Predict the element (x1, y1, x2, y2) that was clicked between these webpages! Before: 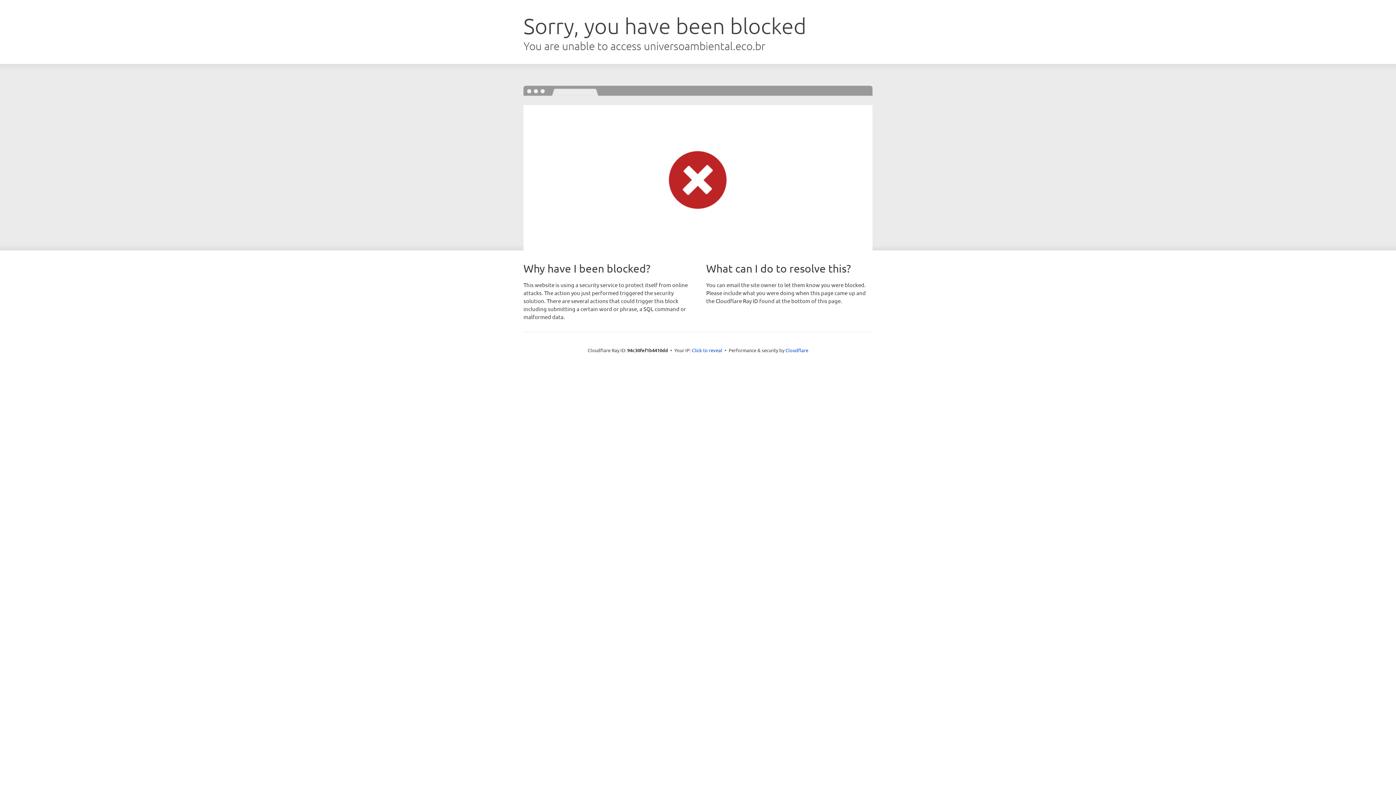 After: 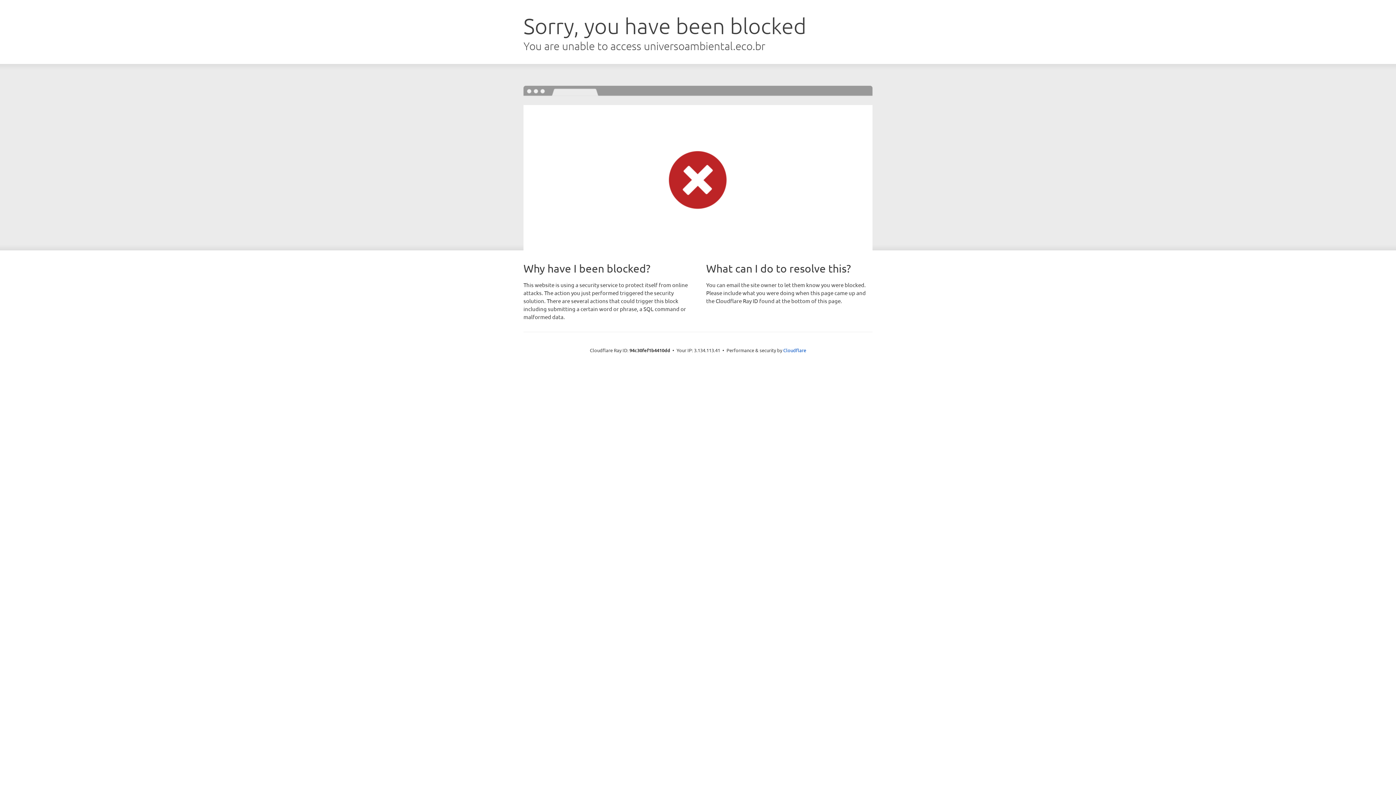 Action: bbox: (692, 346, 722, 353) label: Click to reveal